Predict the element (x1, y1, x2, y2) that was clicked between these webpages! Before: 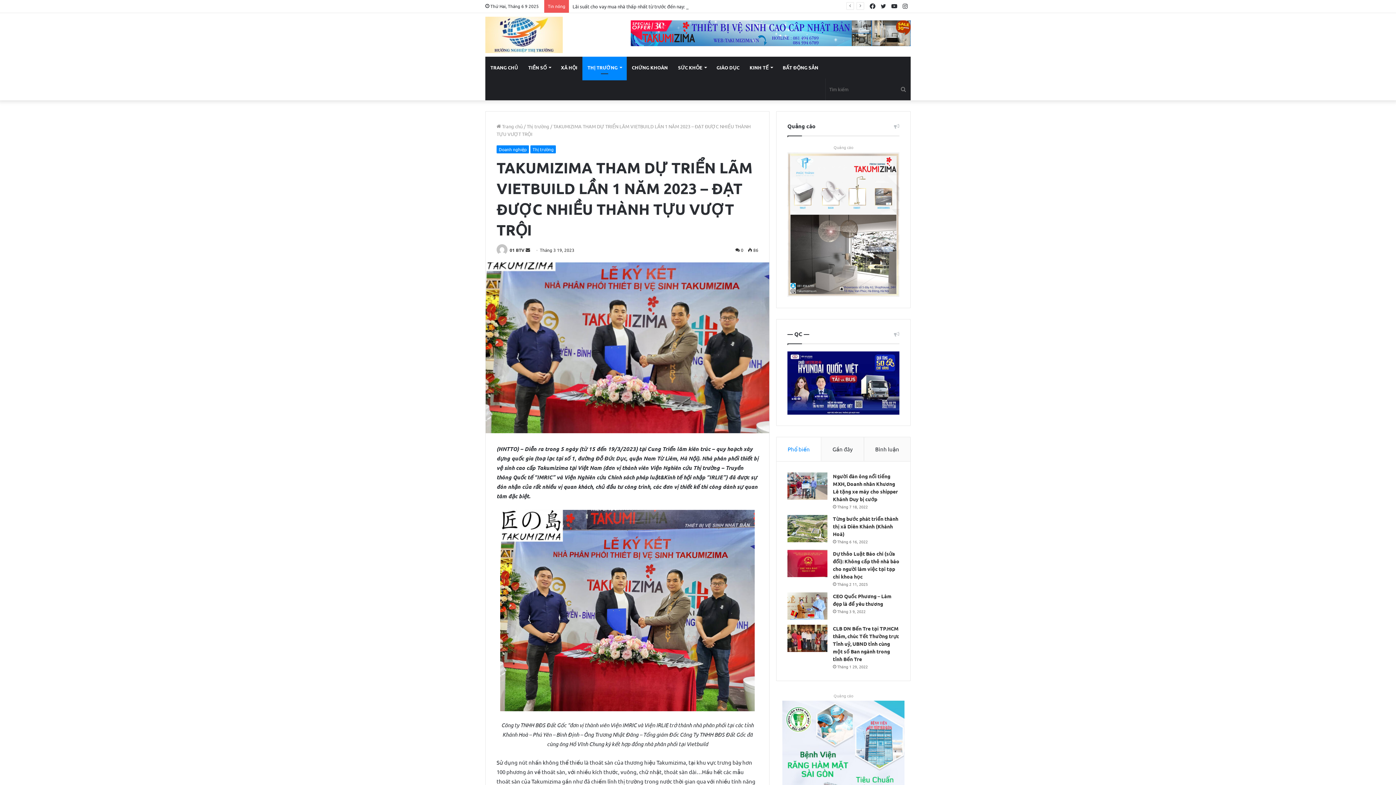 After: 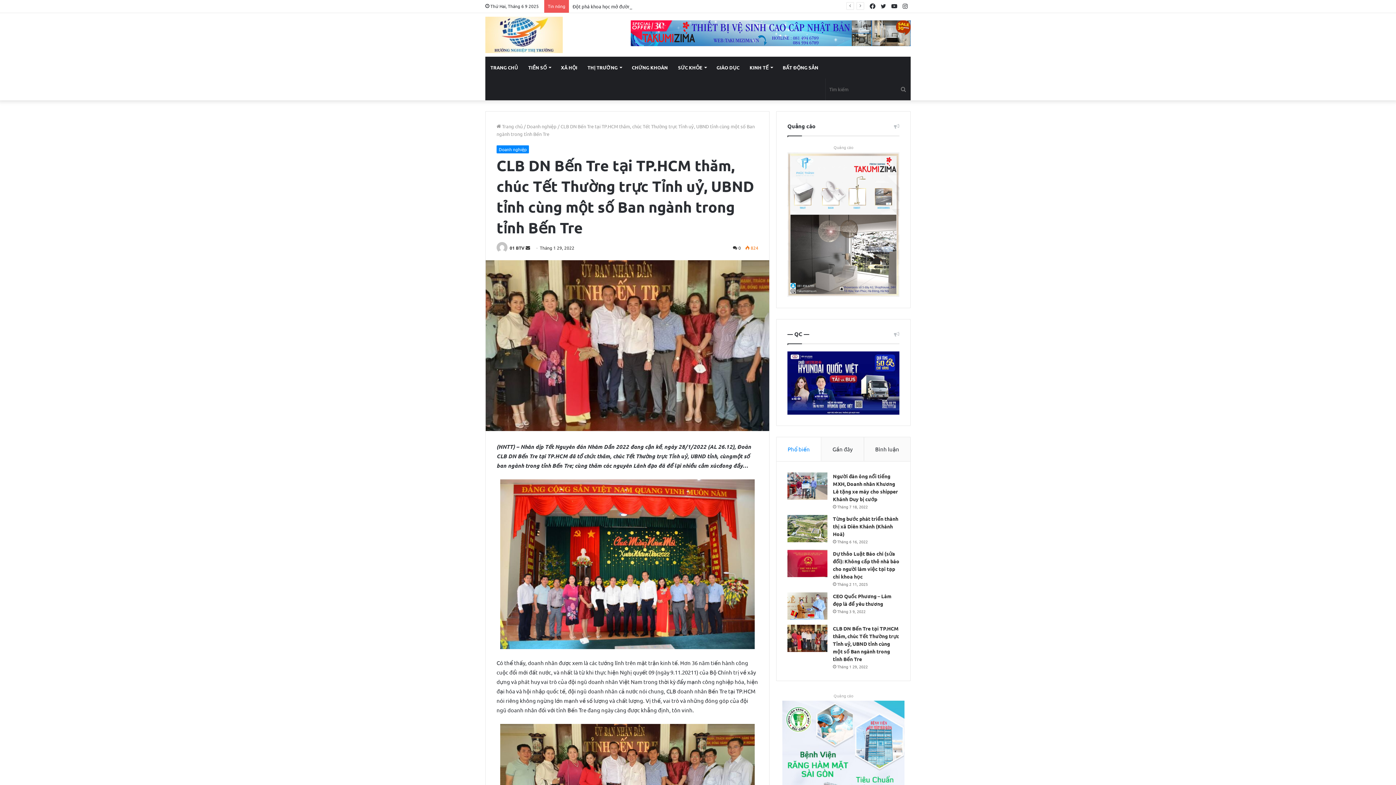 Action: label: CLB DN Bến Tre tại TP.HCM thăm, chúc Tết Thường trực Tỉnh uỷ, UBND tỉnh cùng một số Ban ngành trong tỉnh Bến Tre bbox: (787, 624, 827, 652)